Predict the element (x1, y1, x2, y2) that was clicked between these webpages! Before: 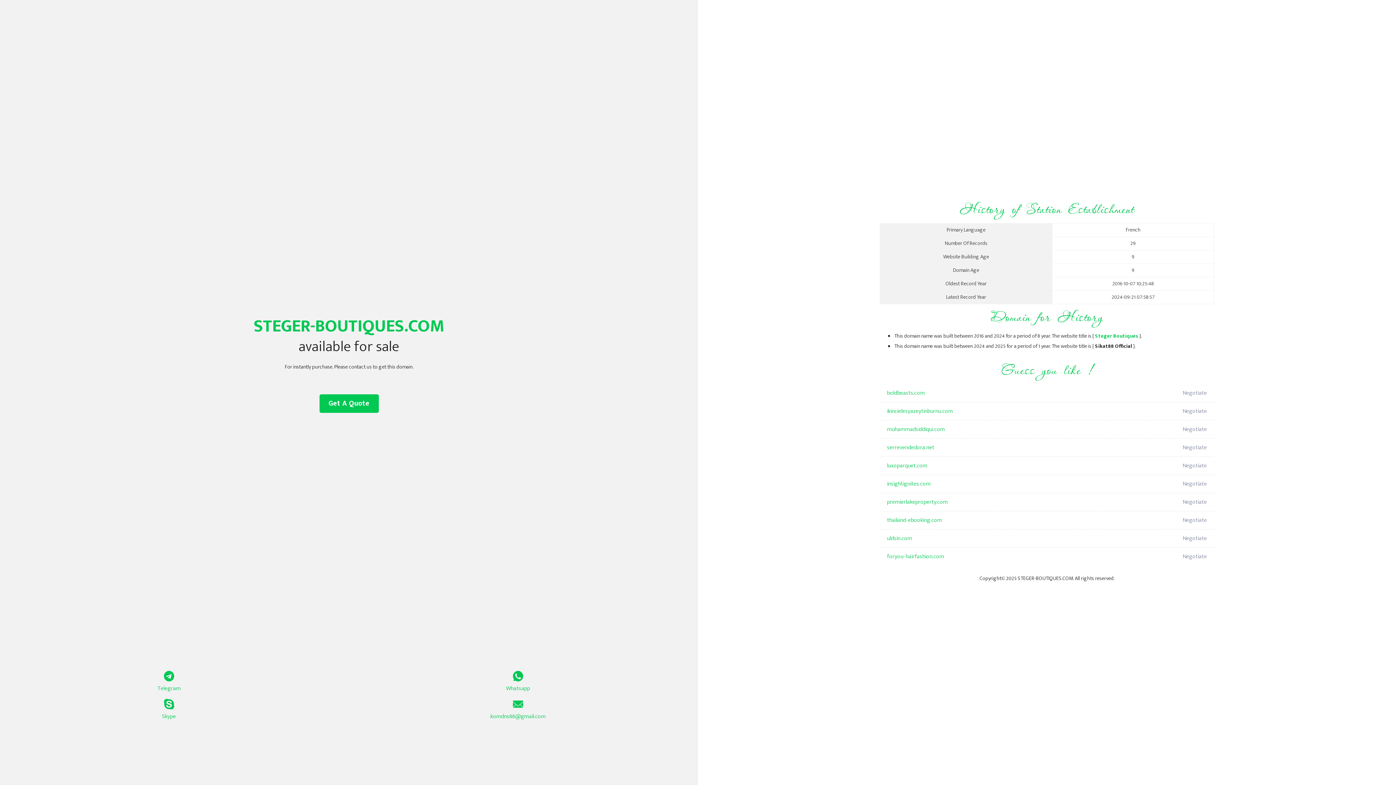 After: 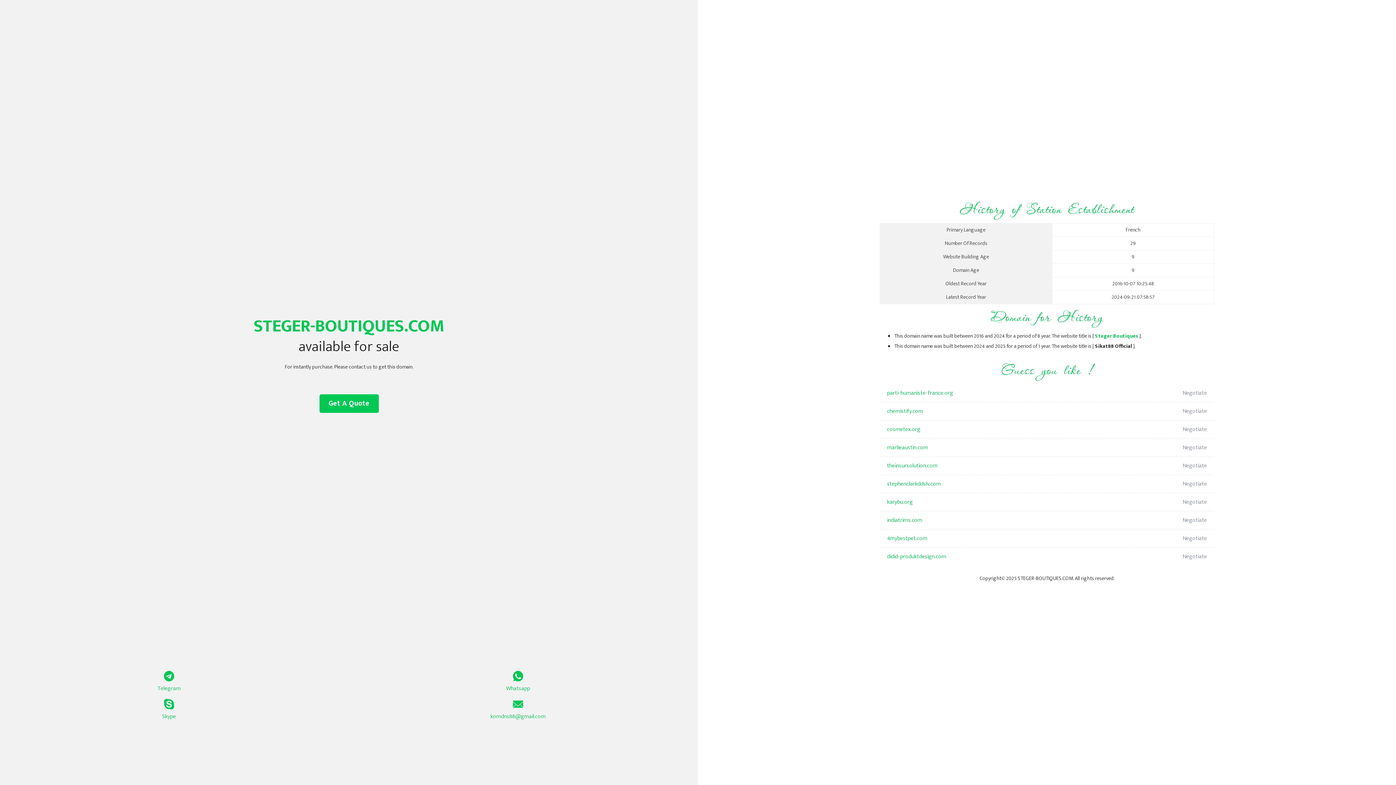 Action: label: Steger Boutiques bbox: (1095, 332, 1138, 340)